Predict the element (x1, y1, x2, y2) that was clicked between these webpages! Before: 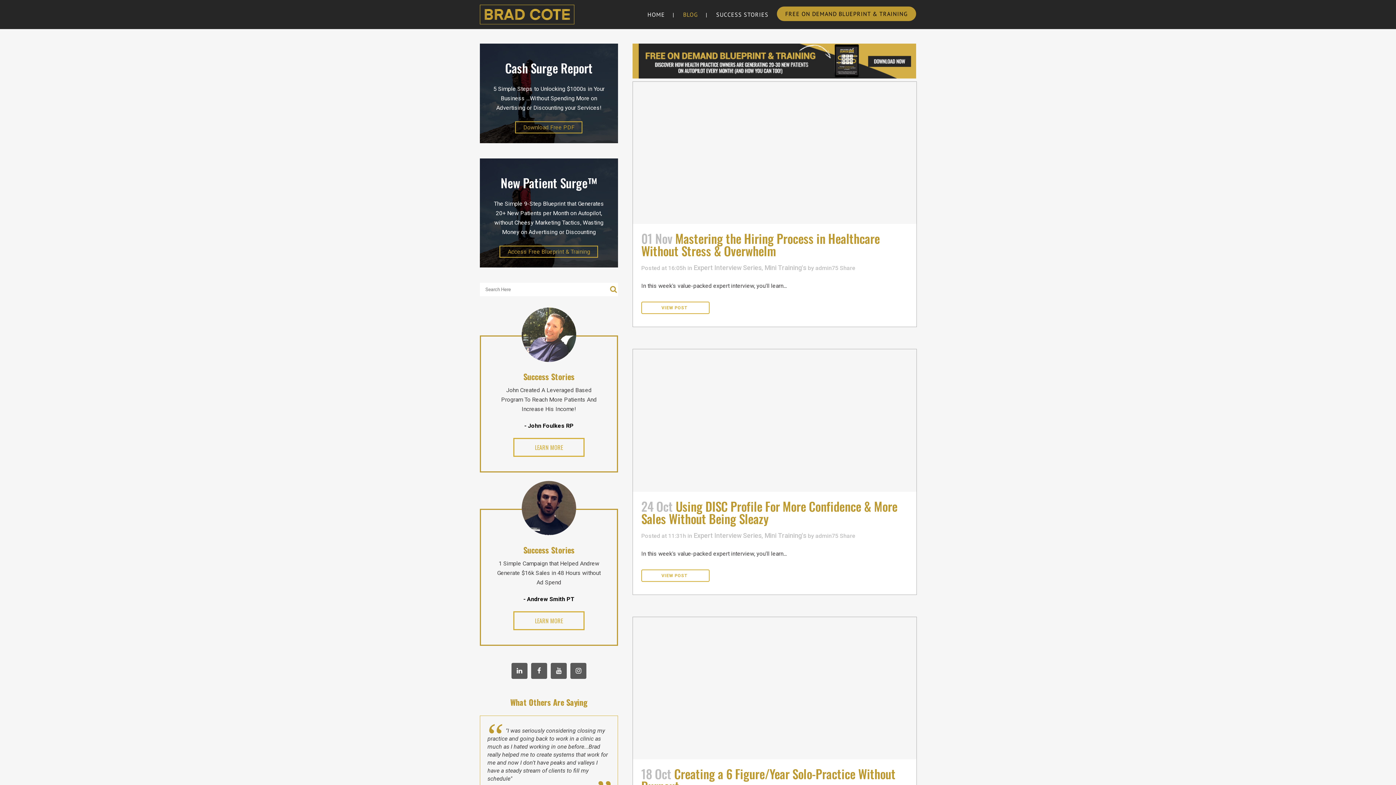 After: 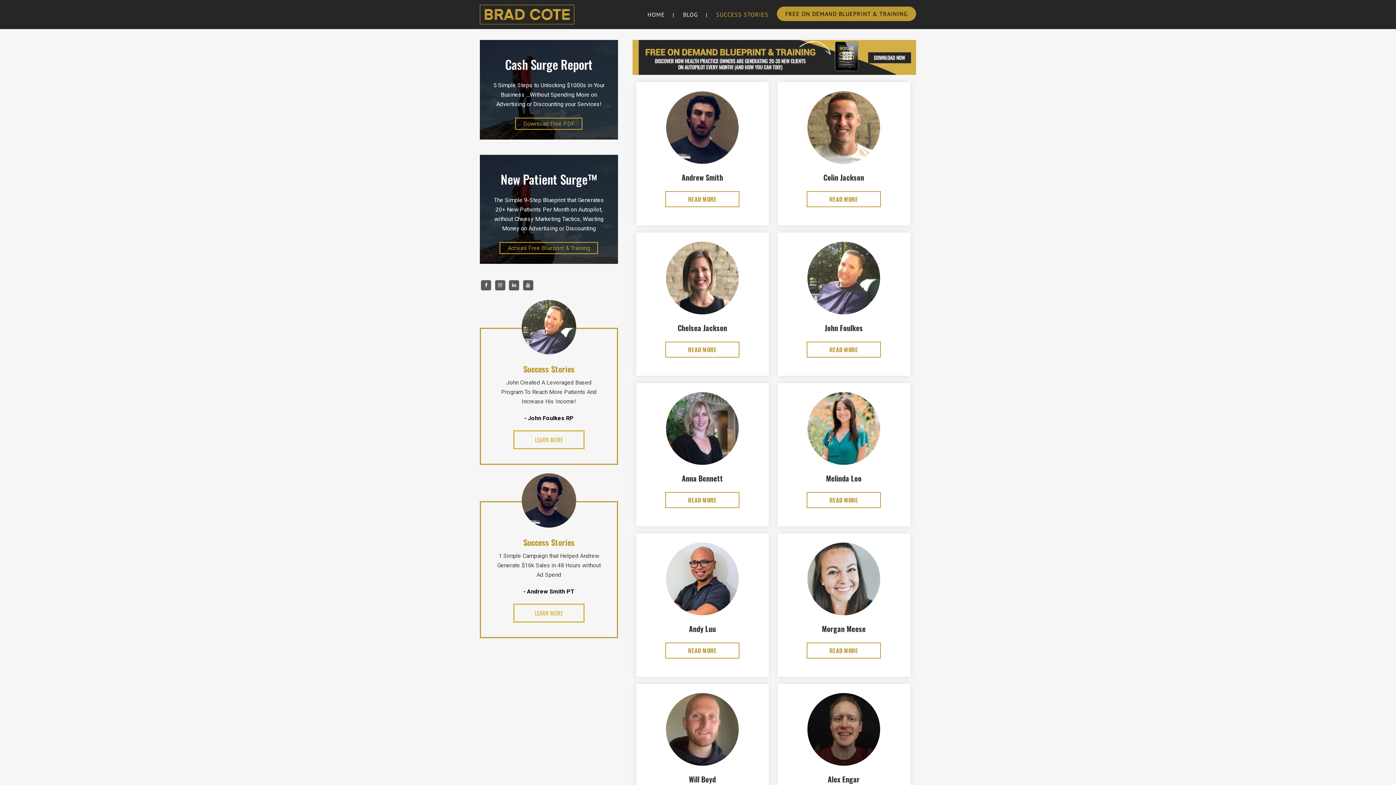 Action: bbox: (708, 0, 777, 29) label: SUCCESS STORIES